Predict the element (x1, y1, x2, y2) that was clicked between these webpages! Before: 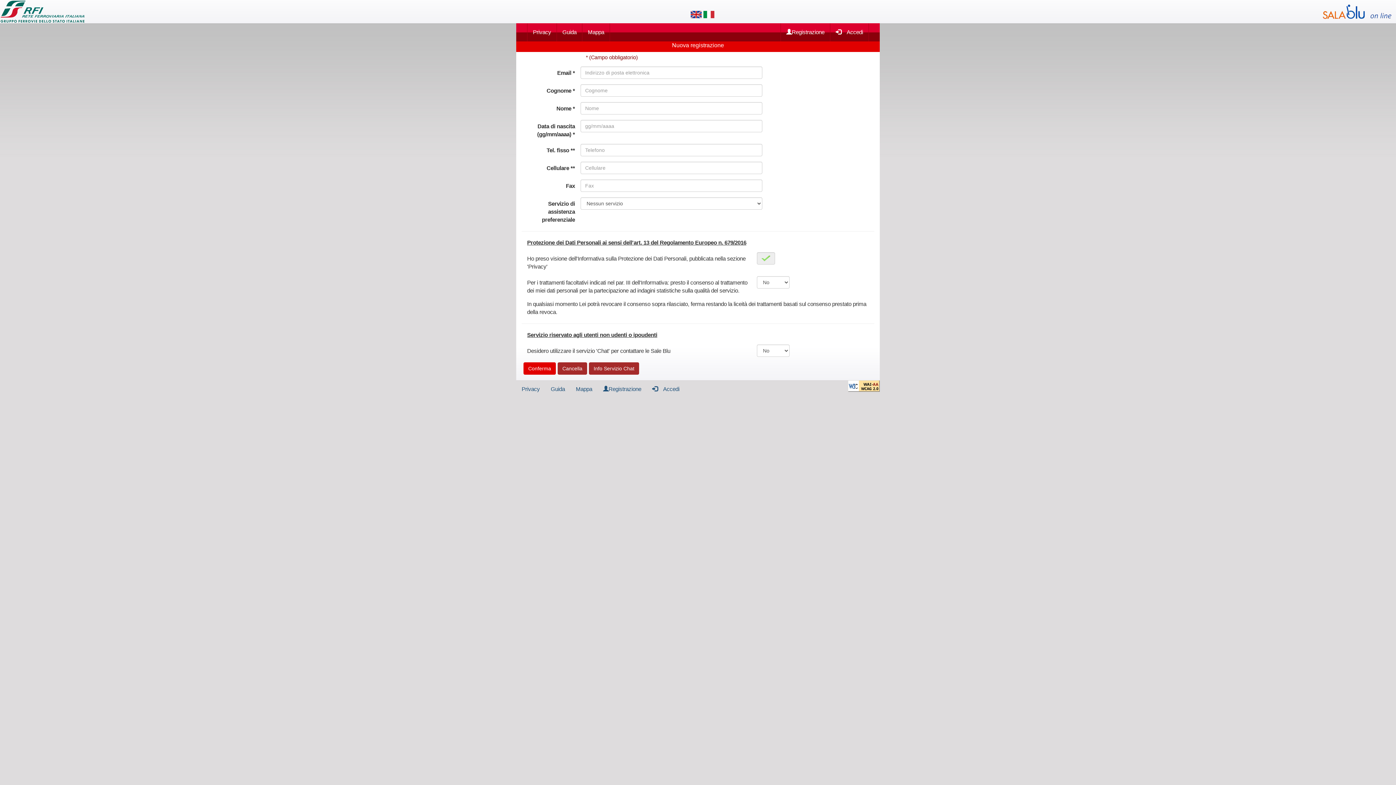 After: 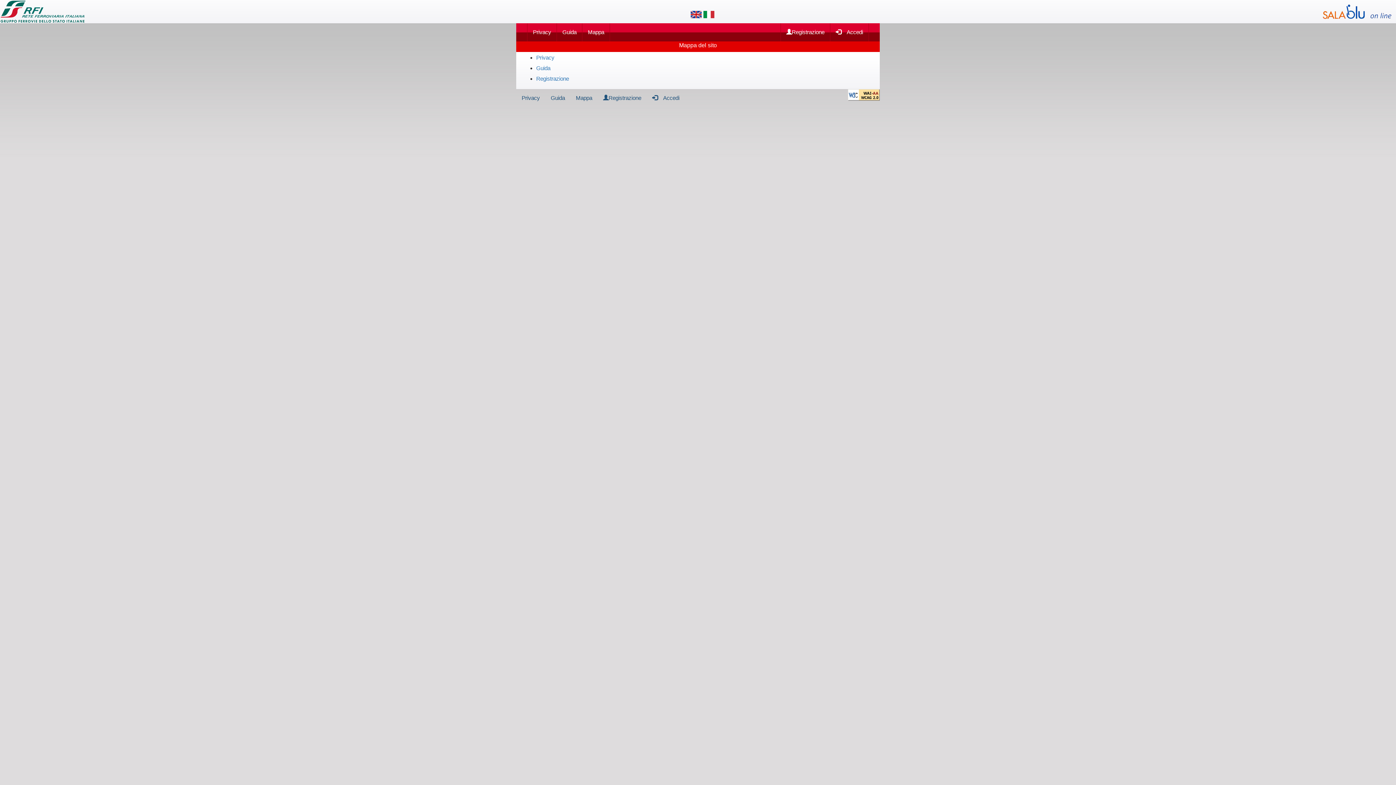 Action: bbox: (570, 380, 597, 398) label: Mappa